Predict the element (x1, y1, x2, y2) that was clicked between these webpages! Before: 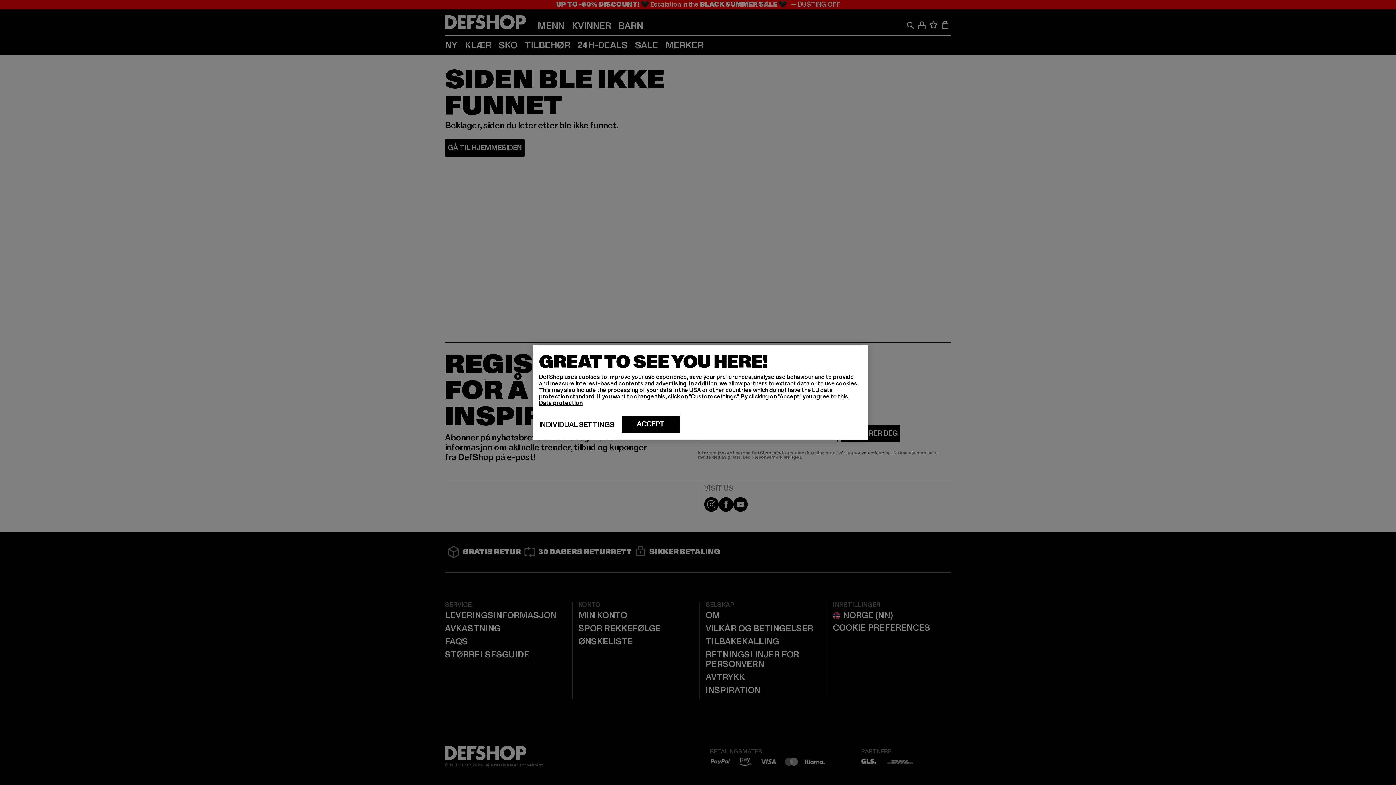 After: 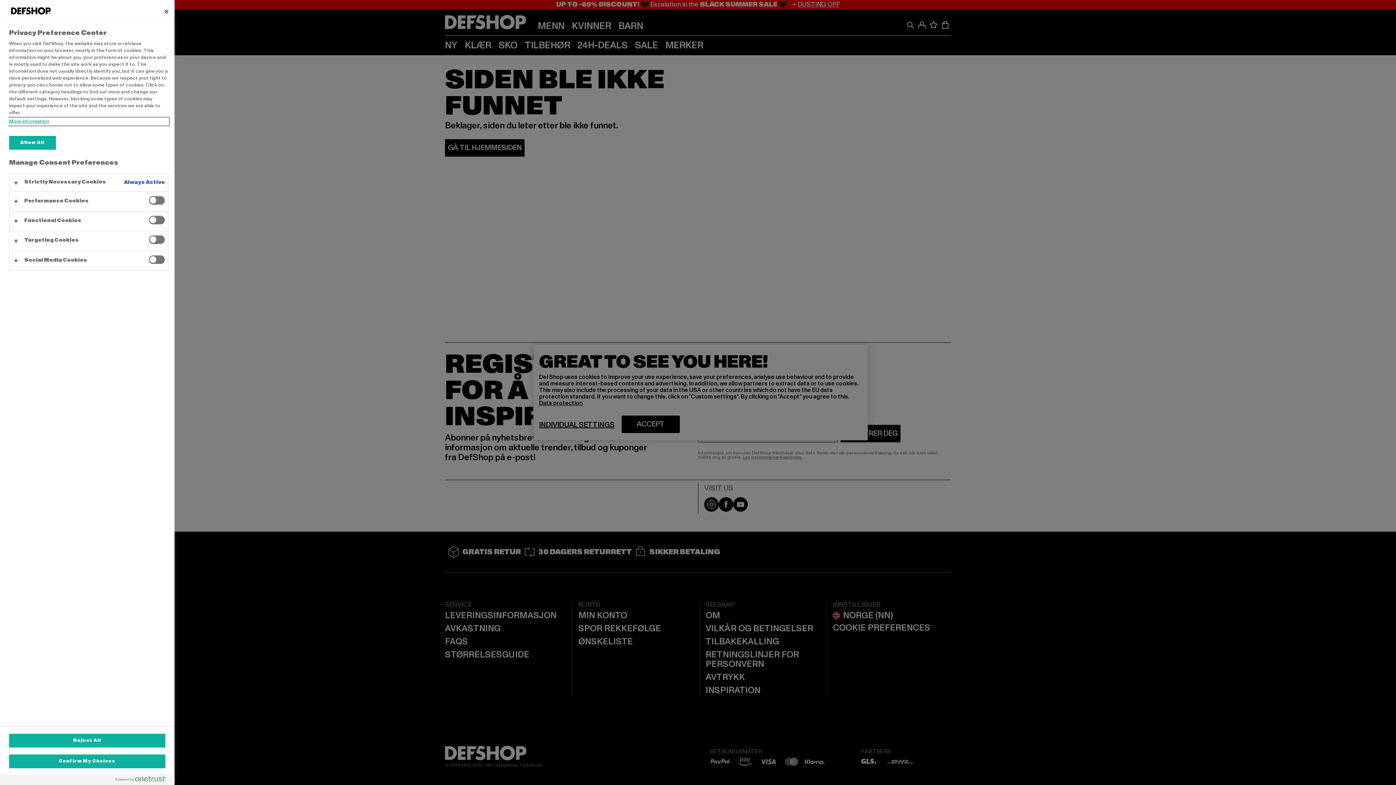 Action: label: INDIVIDUAL SETTINGS bbox: (539, 420, 614, 429)